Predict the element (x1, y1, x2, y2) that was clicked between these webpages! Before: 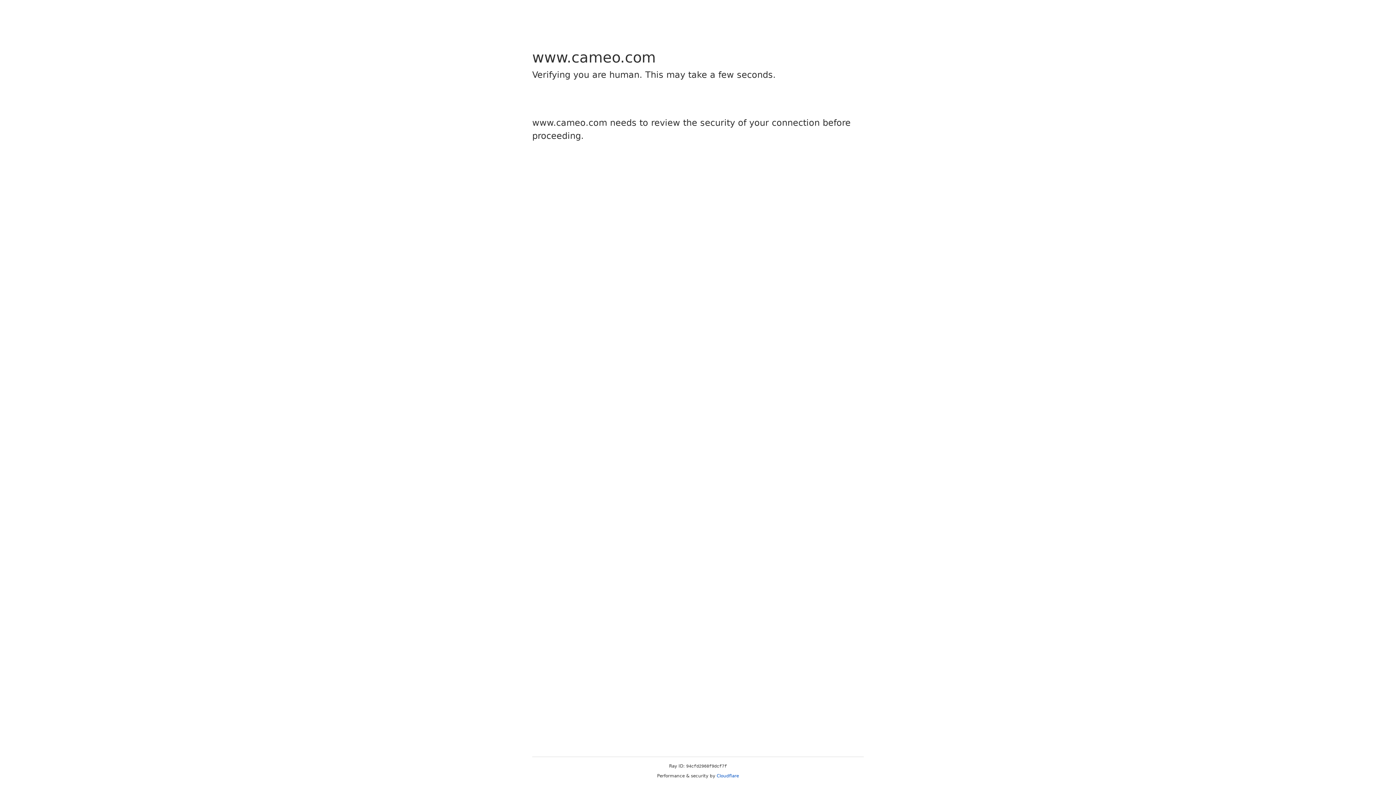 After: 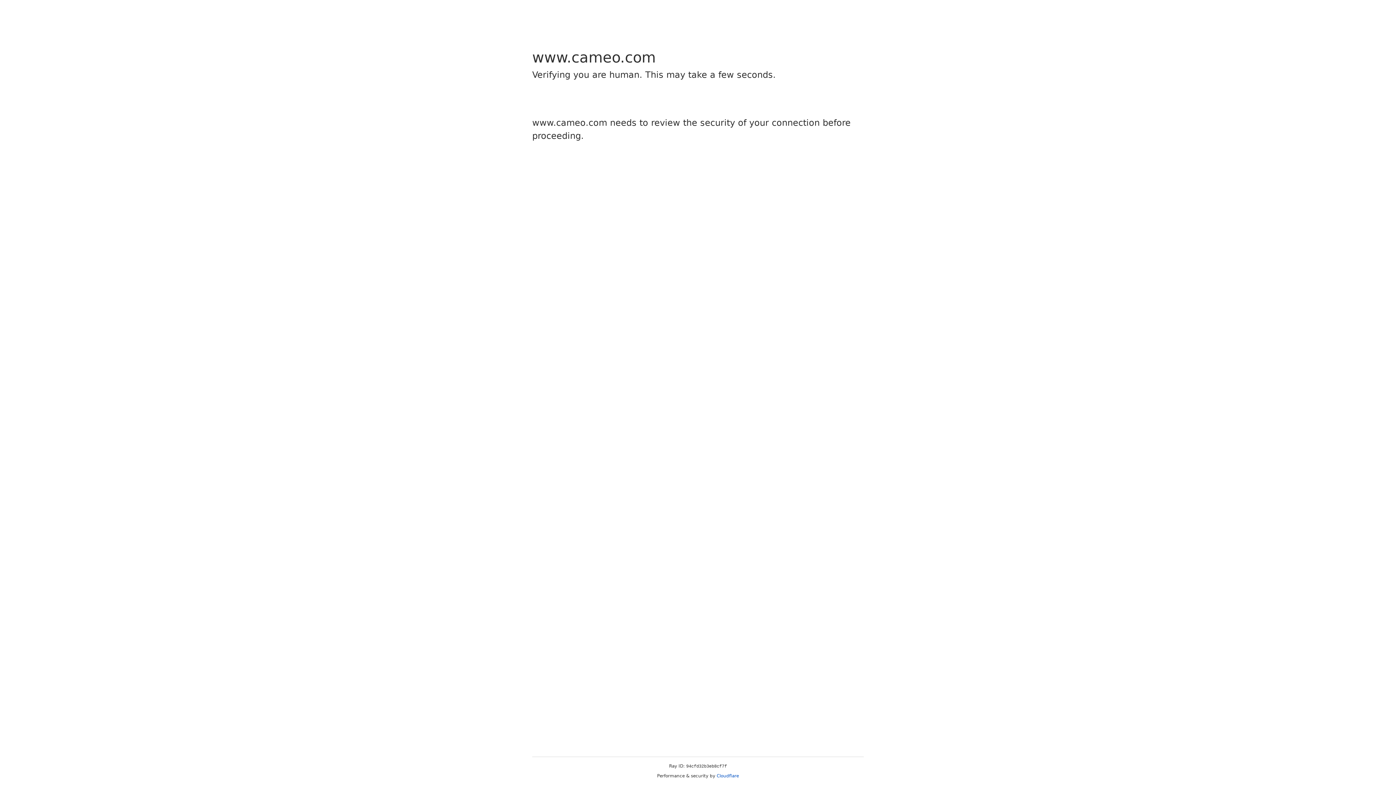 Action: label: Cloudflare bbox: (716, 773, 739, 778)